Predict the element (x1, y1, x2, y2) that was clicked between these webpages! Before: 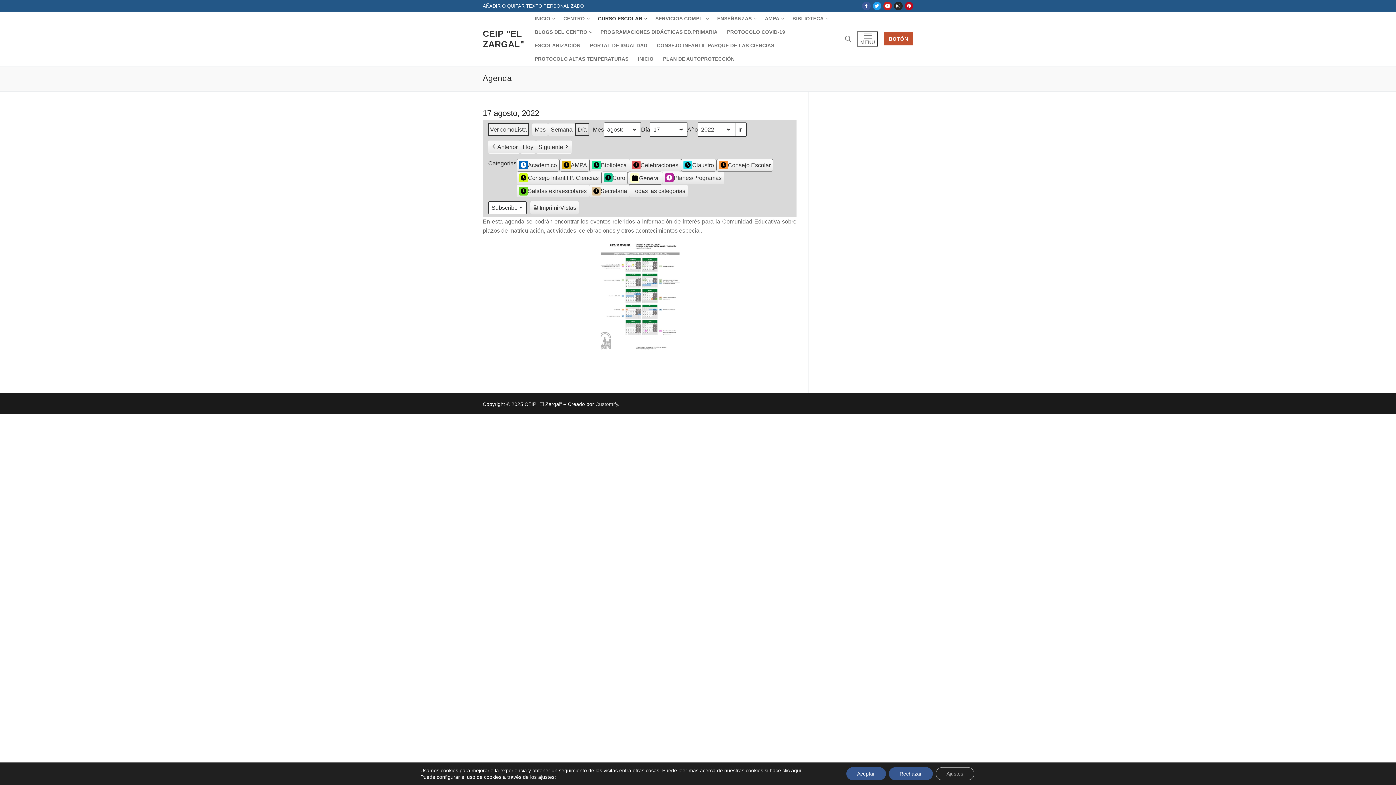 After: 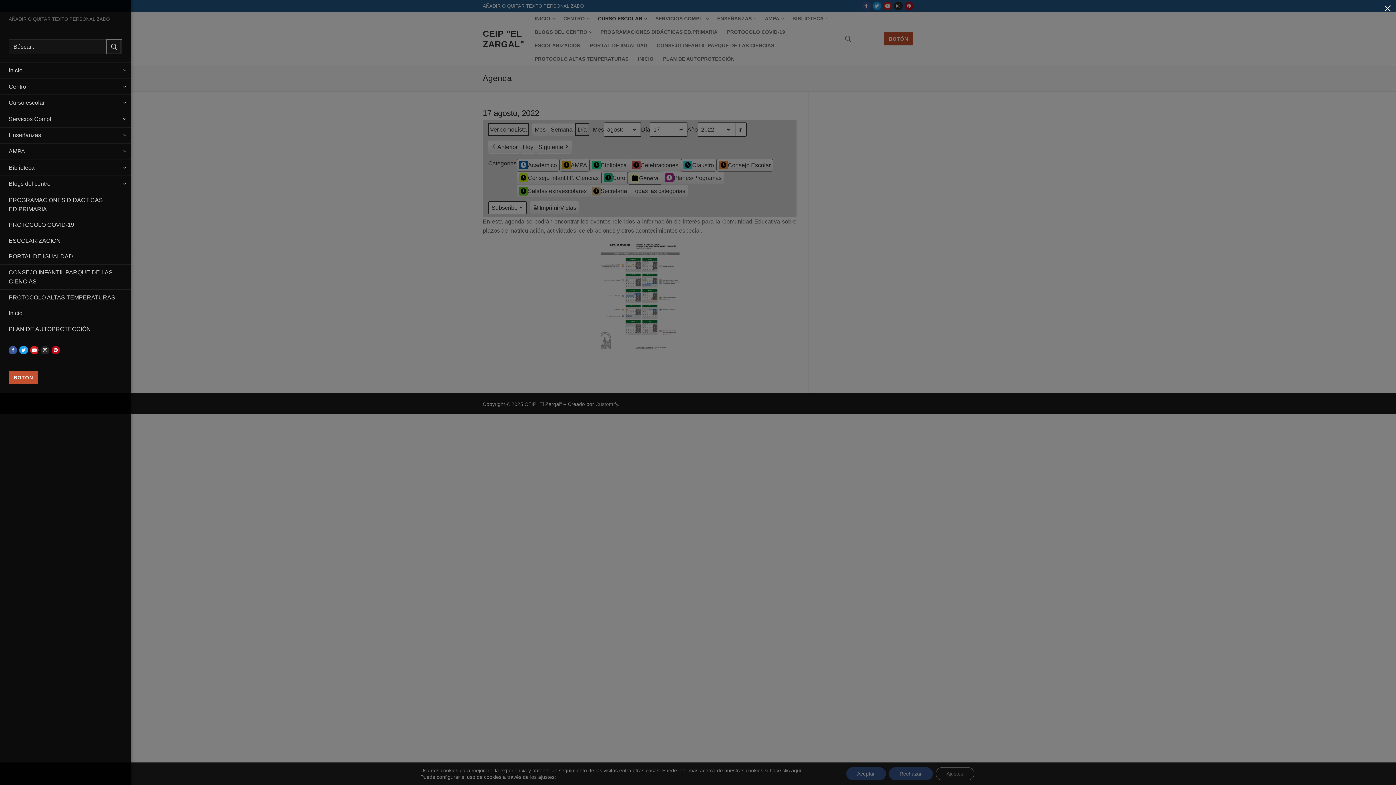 Action: bbox: (857, 31, 878, 46) label: nav icon